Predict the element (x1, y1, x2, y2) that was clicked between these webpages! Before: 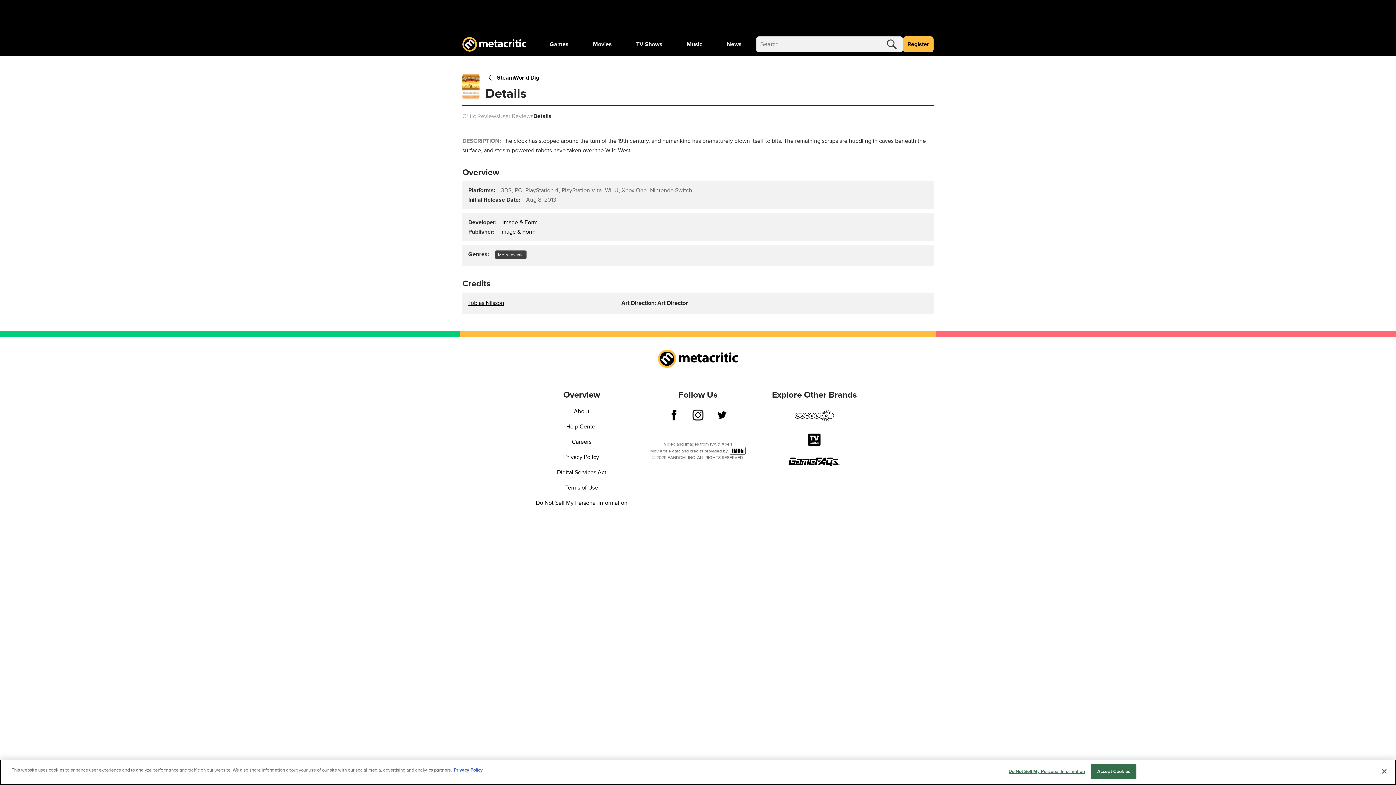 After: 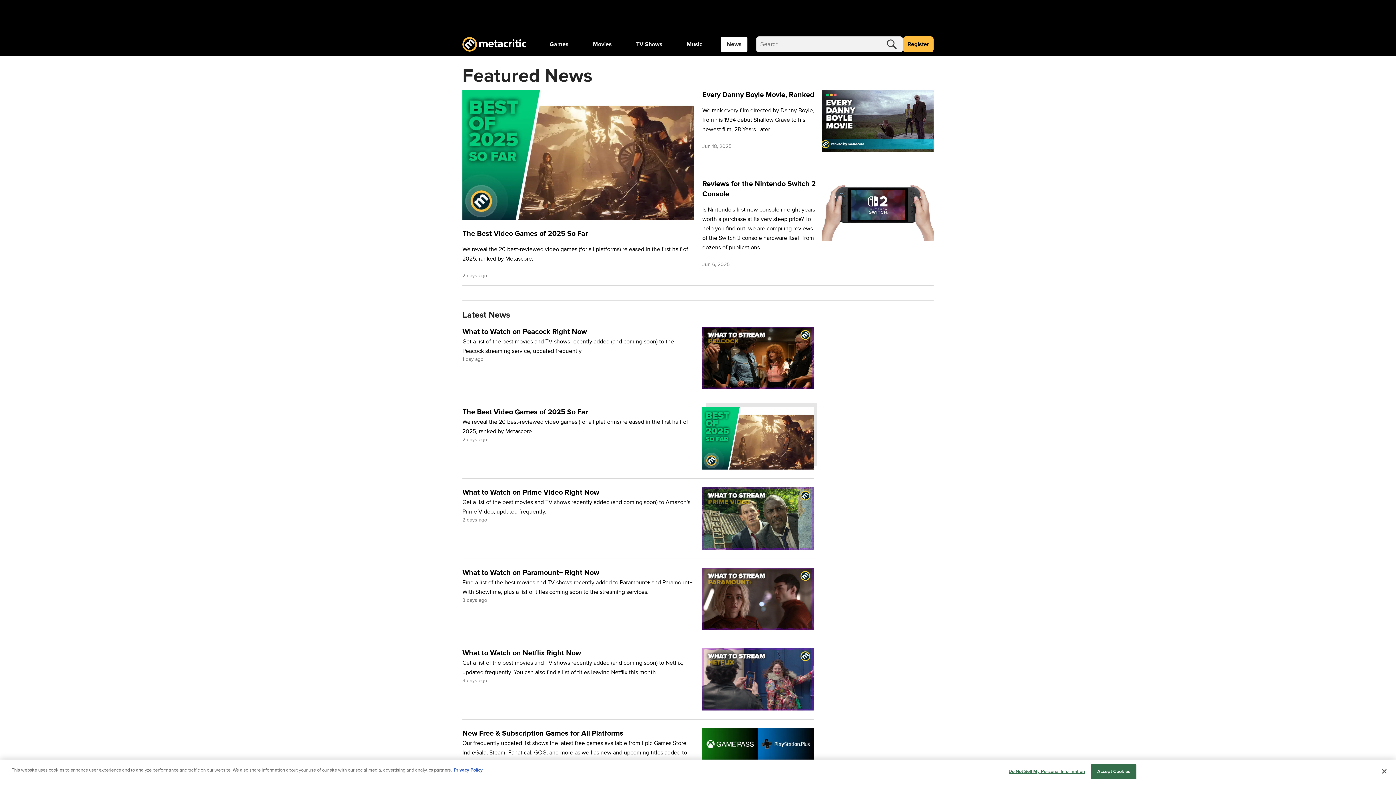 Action: label: News bbox: (721, 36, 747, 52)